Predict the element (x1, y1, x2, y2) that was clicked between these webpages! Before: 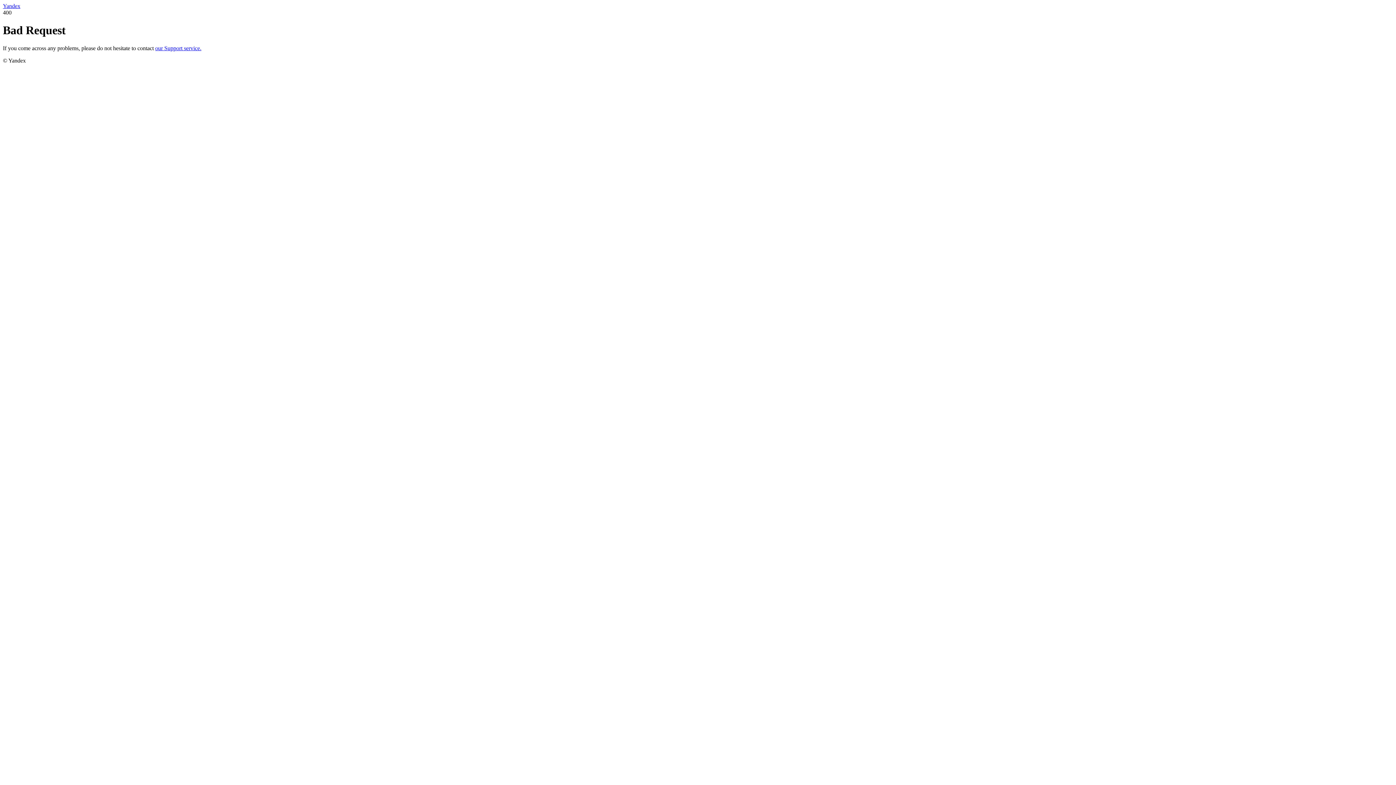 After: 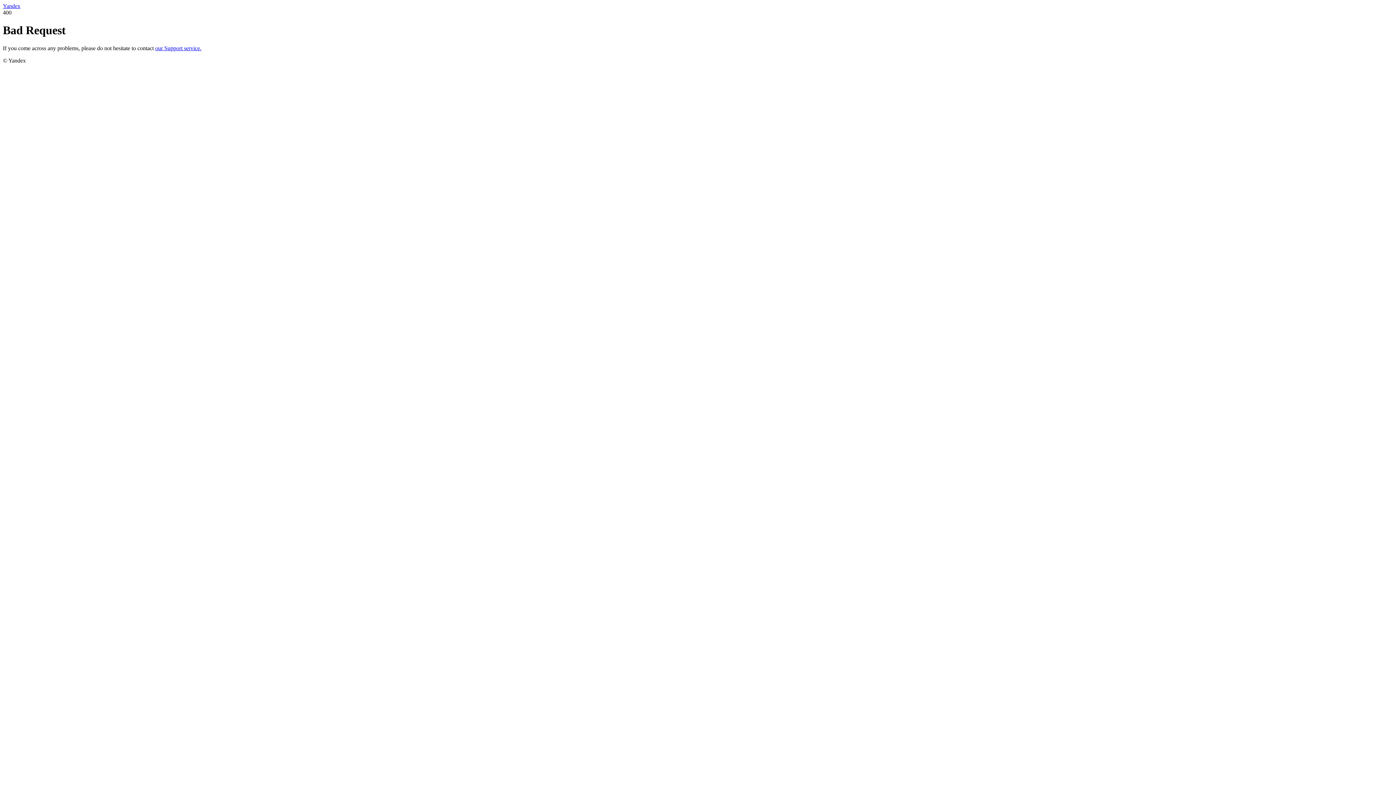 Action: bbox: (155, 45, 201, 51) label: our Support service.